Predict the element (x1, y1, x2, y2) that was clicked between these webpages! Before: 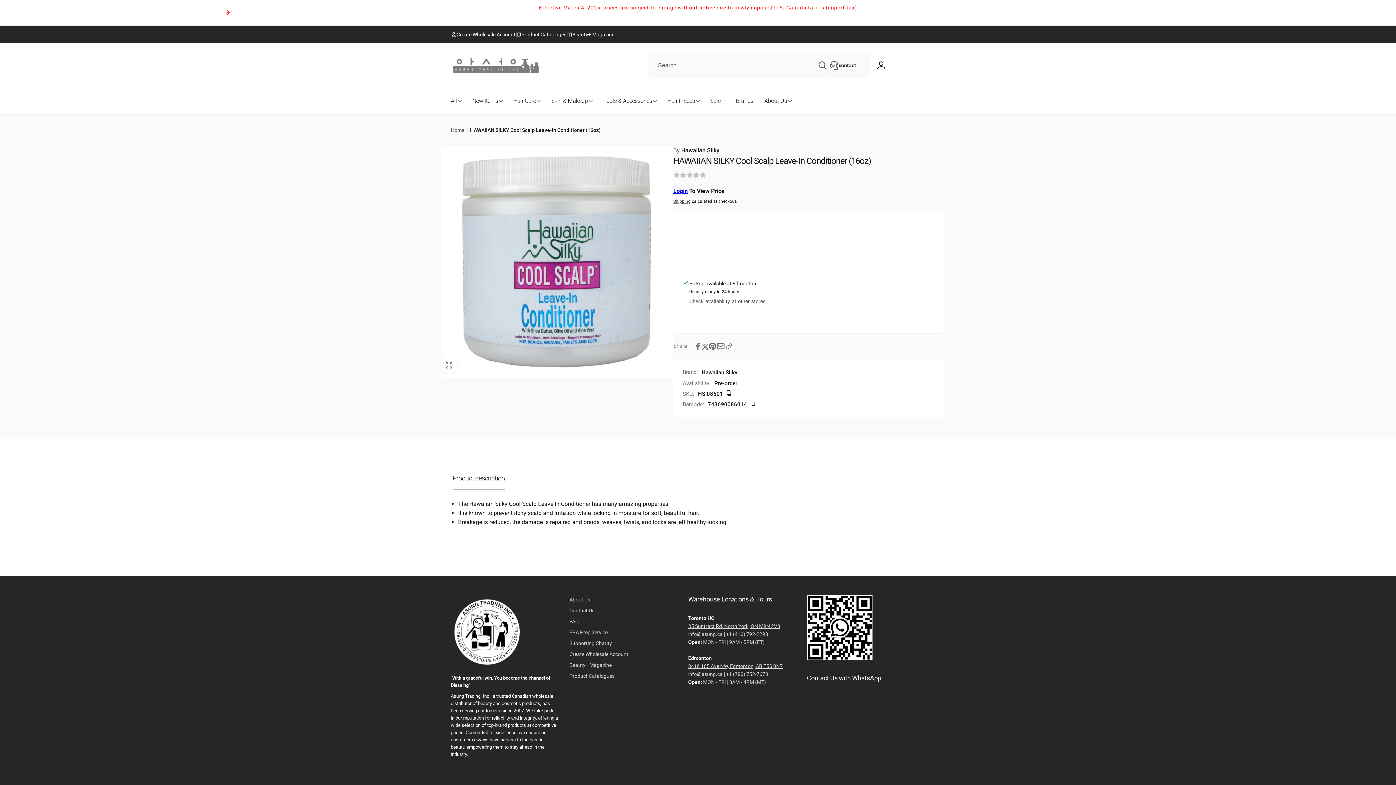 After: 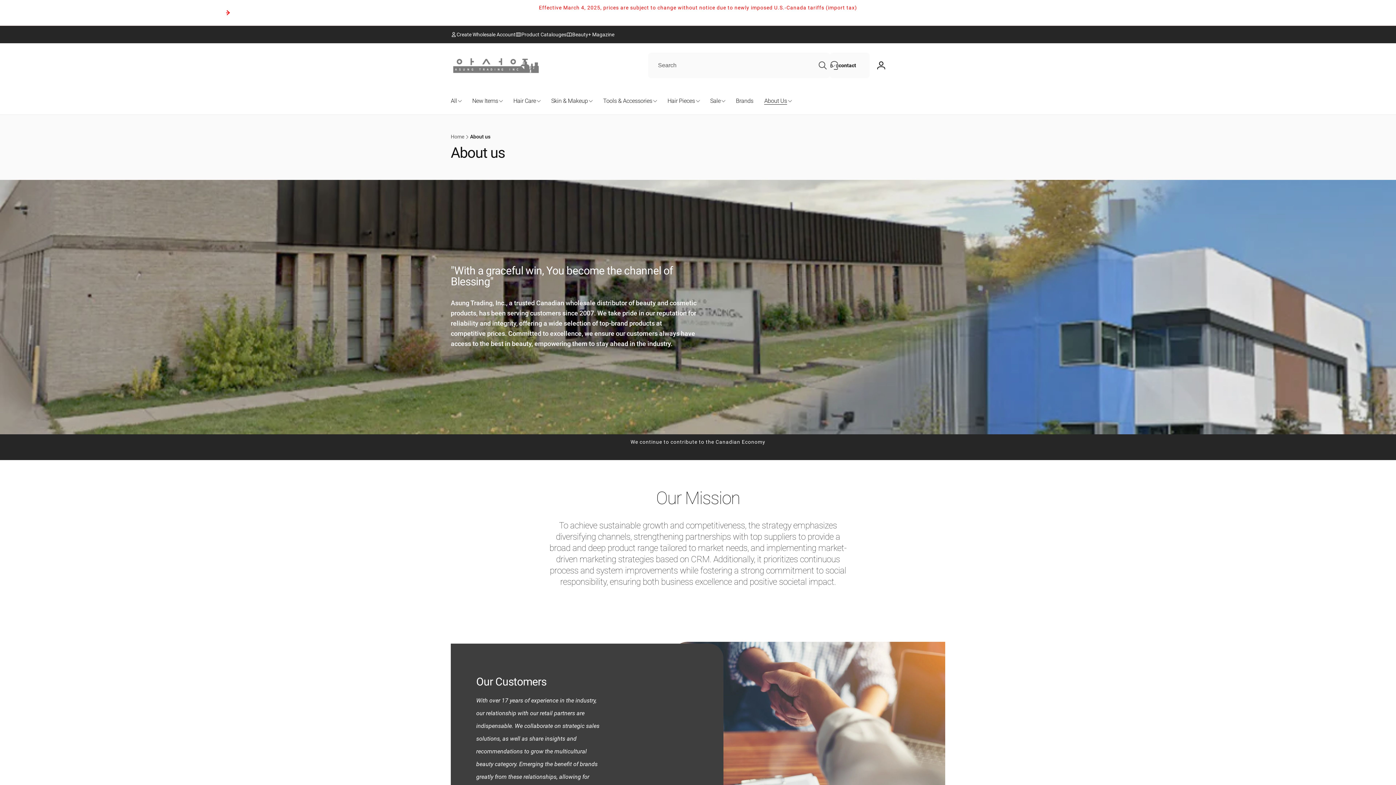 Action: label: About Us bbox: (569, 596, 590, 605)